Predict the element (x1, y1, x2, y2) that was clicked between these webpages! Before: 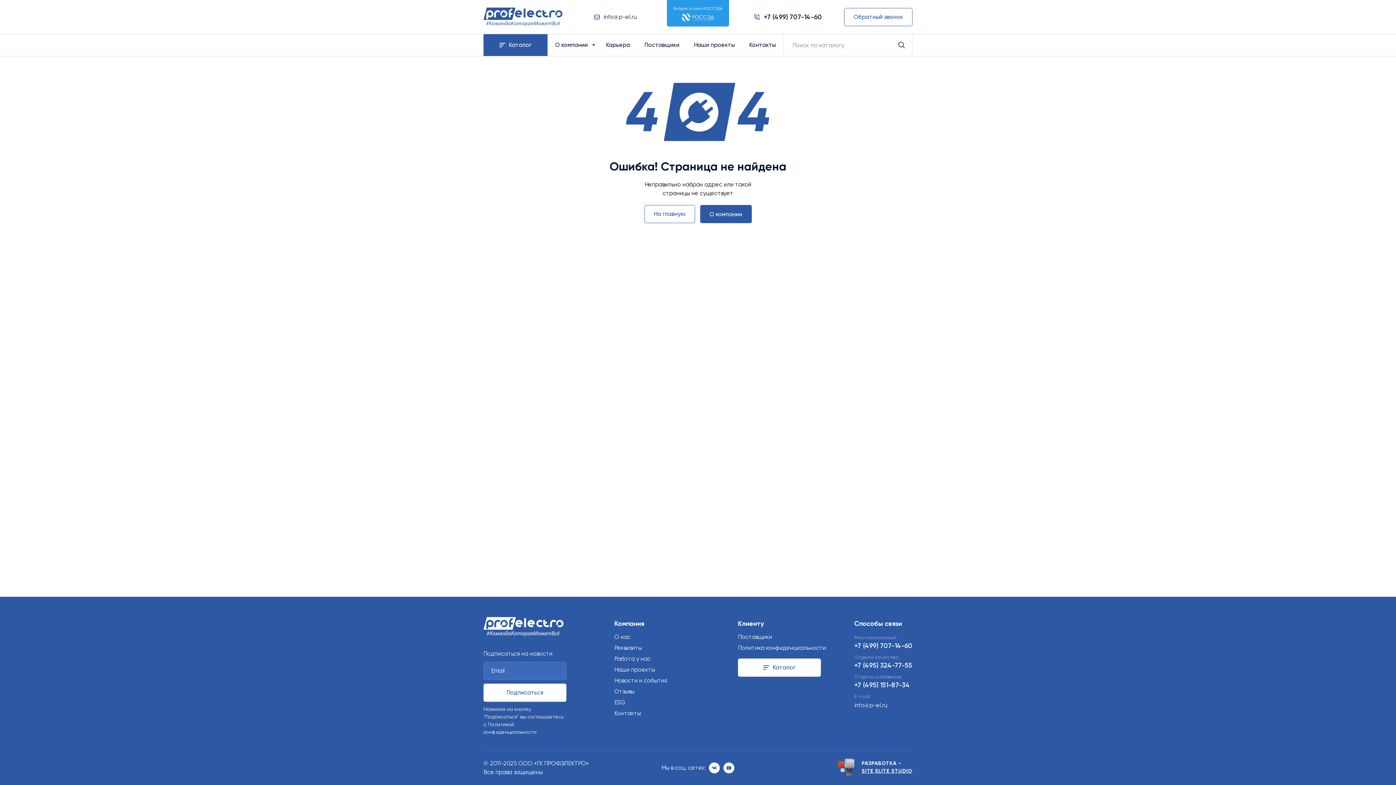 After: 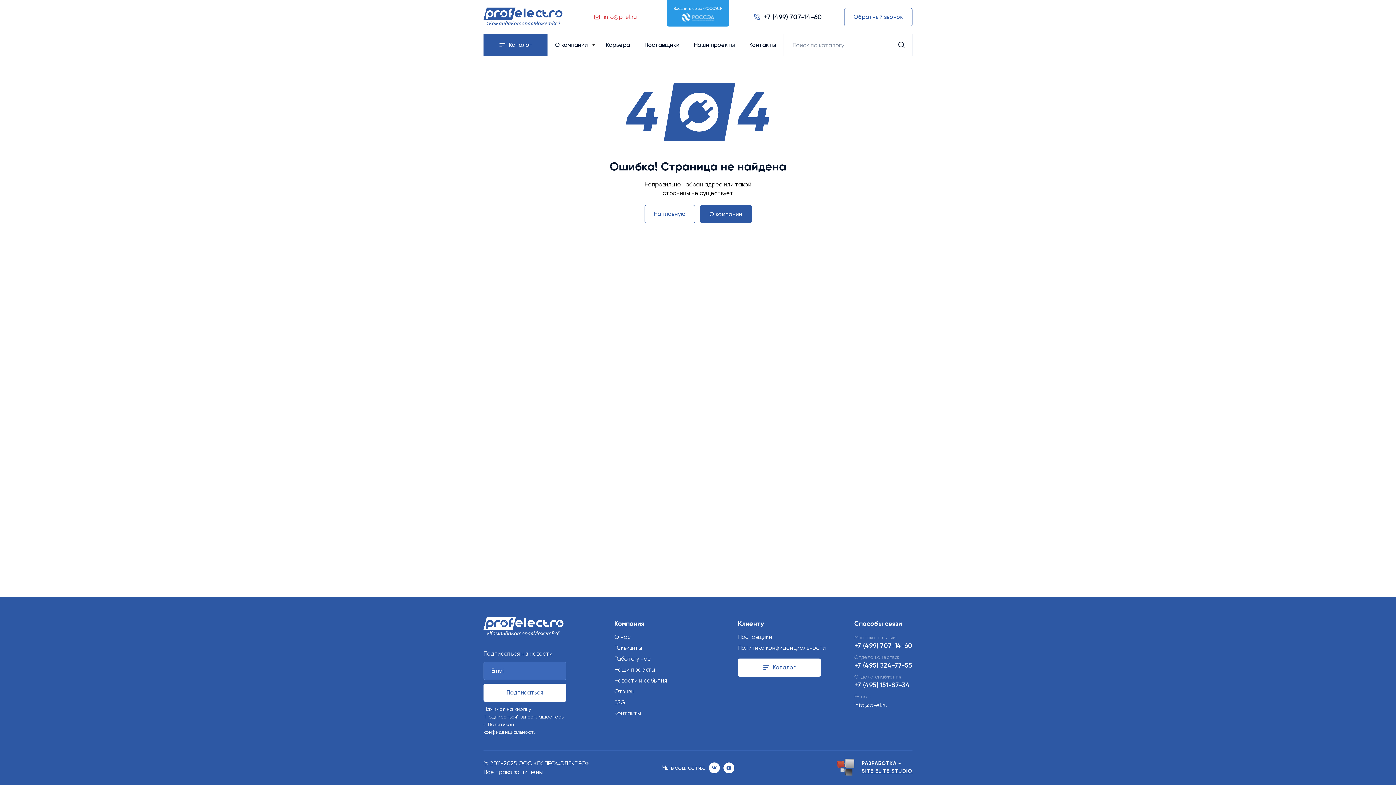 Action: label: info@p-el.ru bbox: (593, 13, 636, 20)